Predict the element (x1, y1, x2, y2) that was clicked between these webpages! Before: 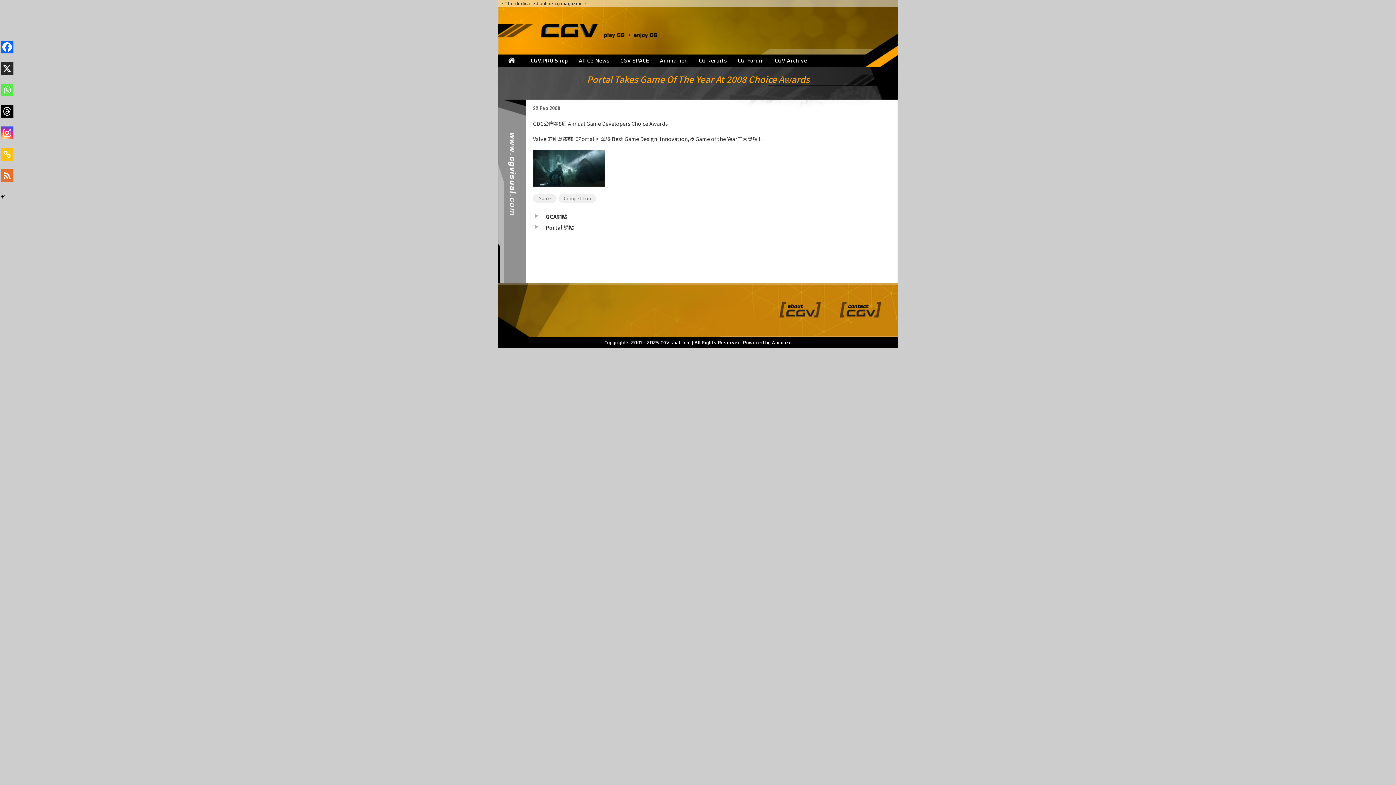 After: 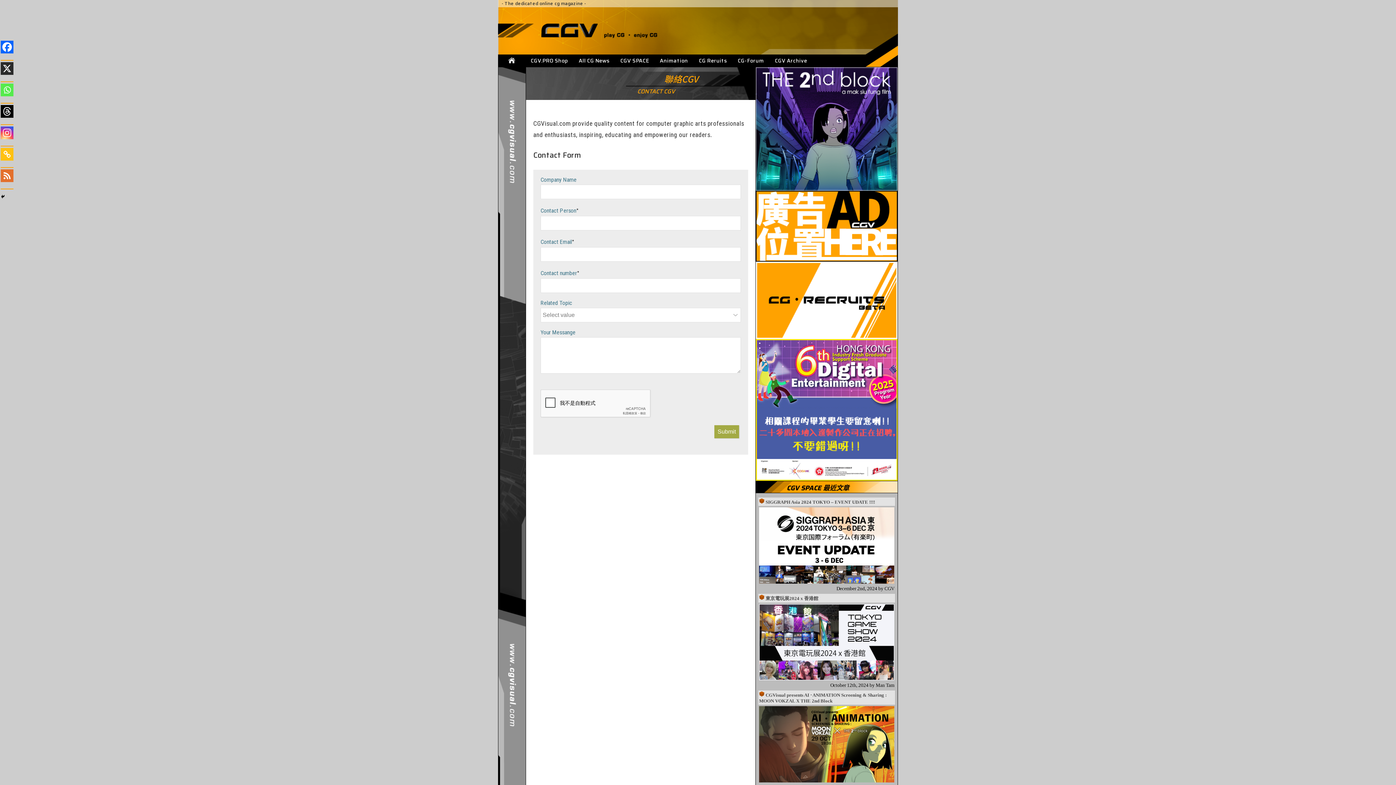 Action: bbox: (837, 301, 883, 319)